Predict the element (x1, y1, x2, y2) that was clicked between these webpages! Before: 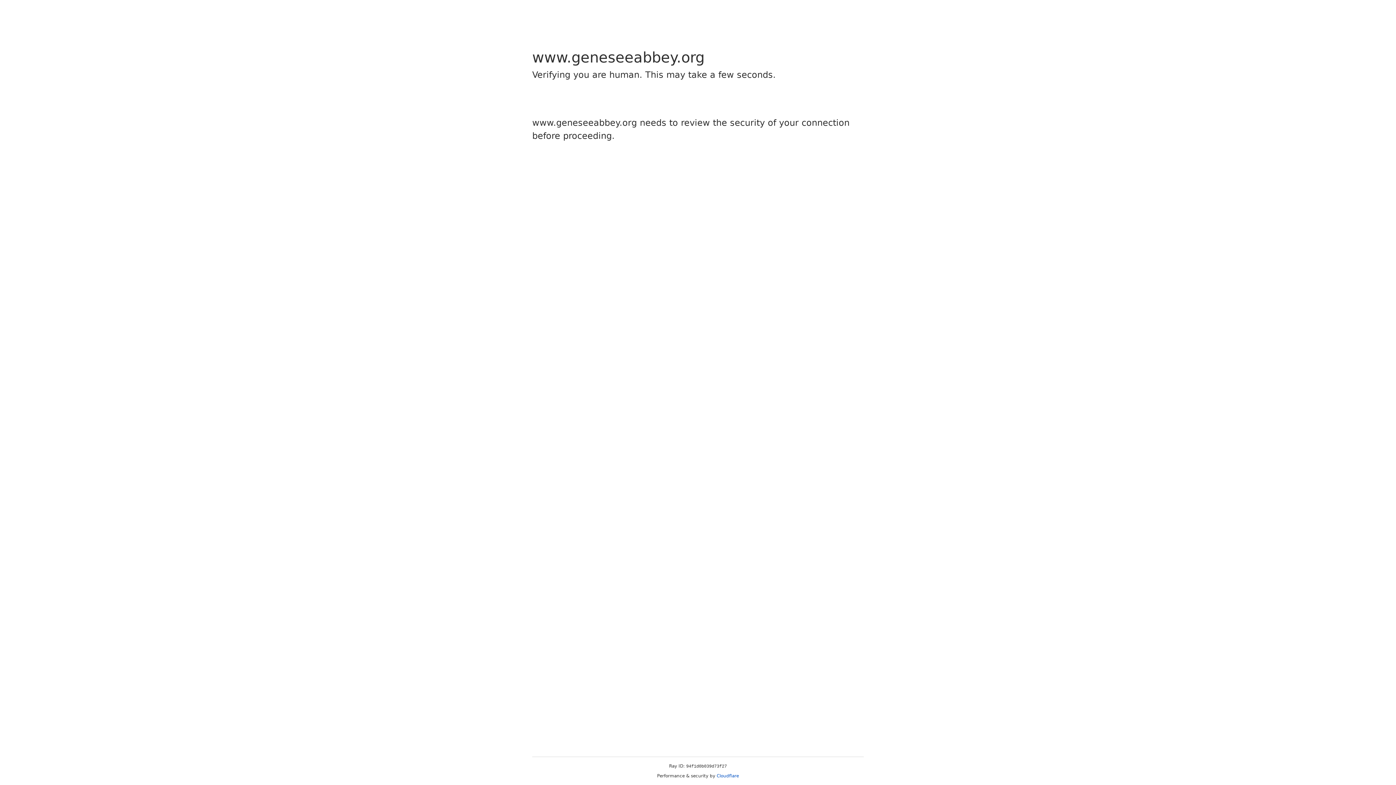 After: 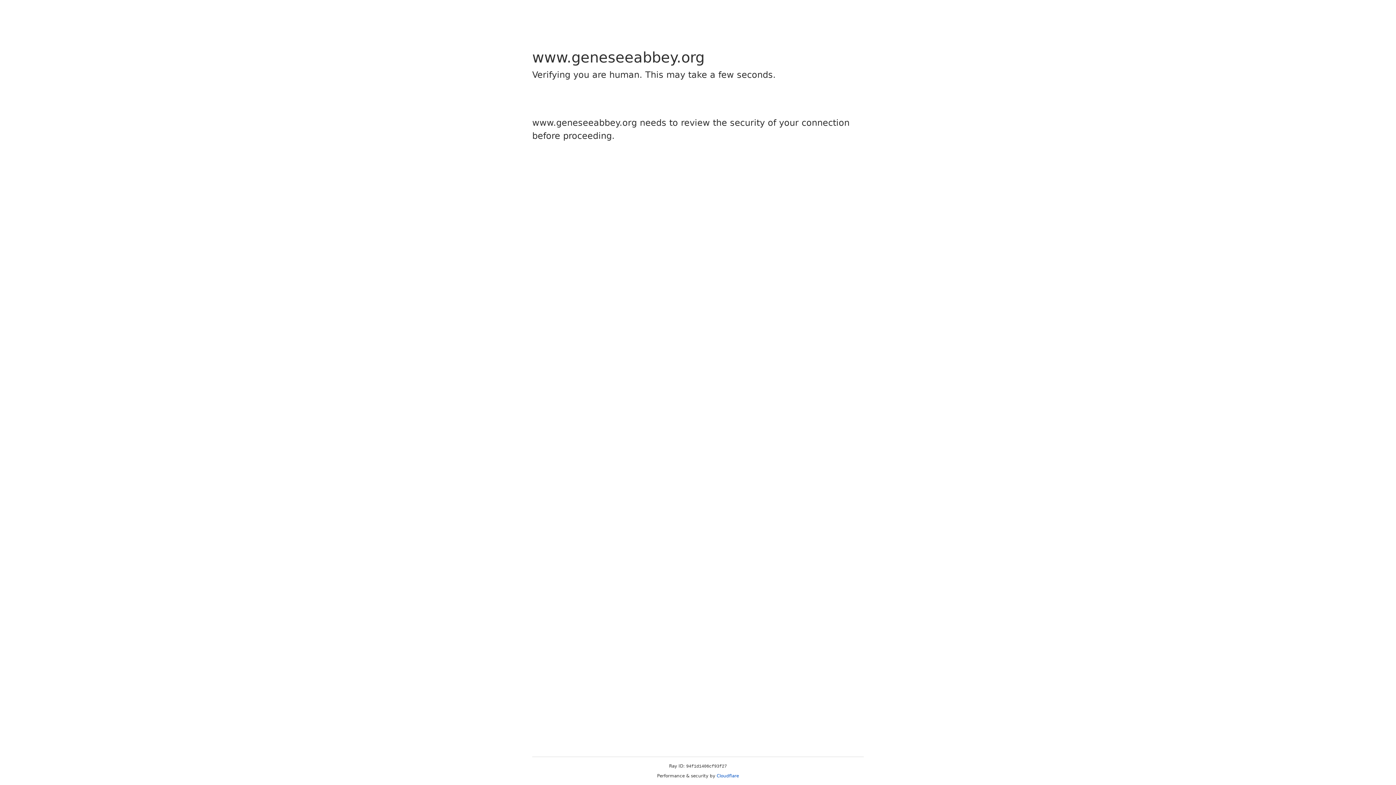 Action: label: Cloudflare bbox: (716, 773, 739, 778)